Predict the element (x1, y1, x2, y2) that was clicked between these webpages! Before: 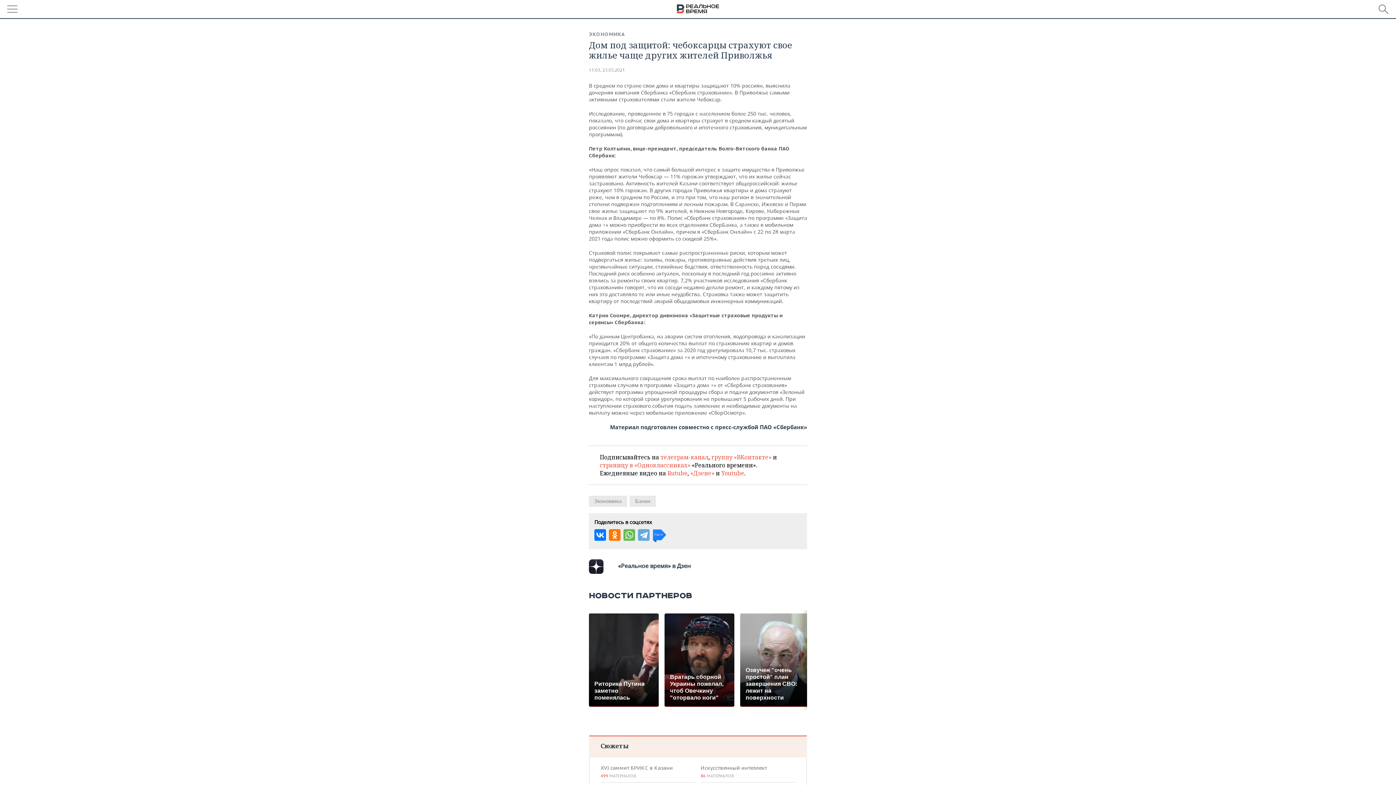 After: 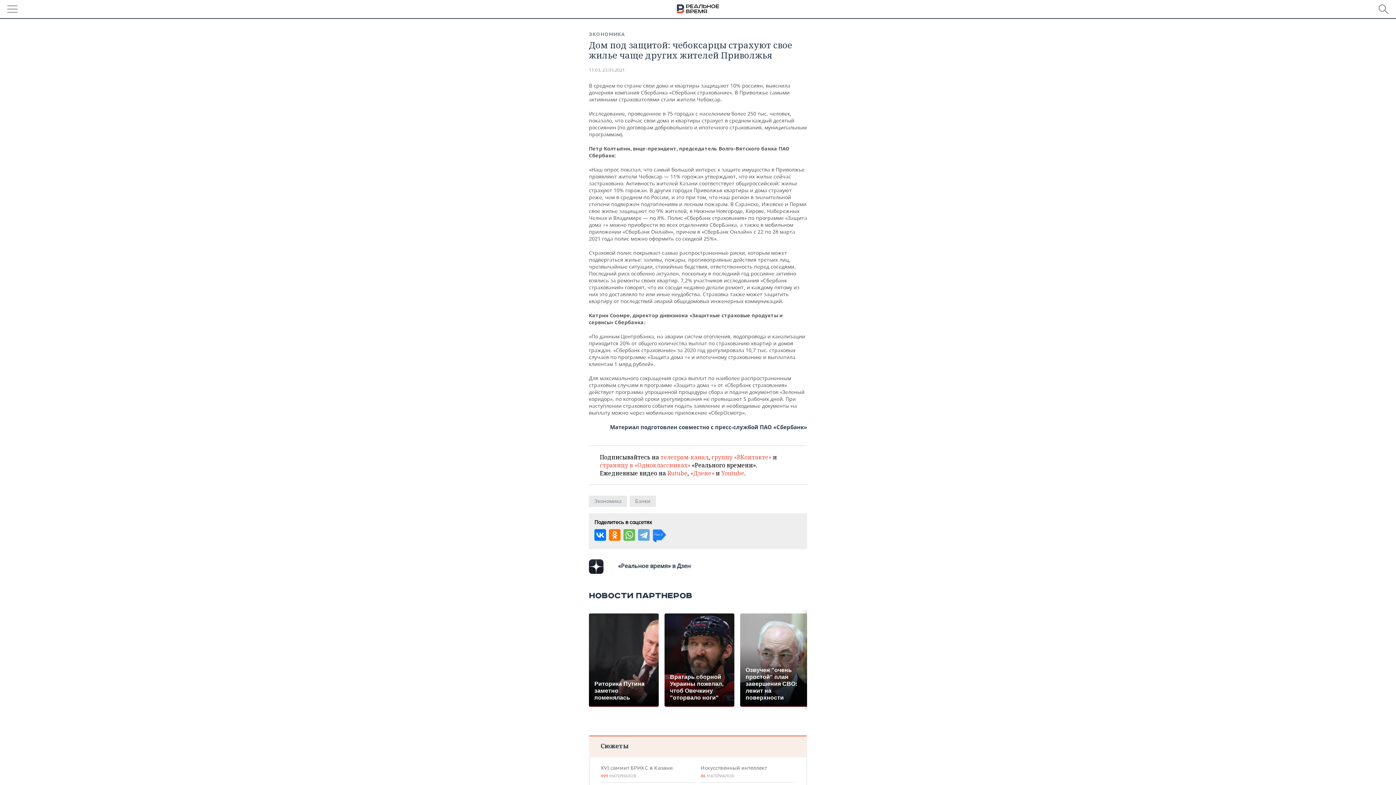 Action: bbox: (711, 453, 771, 461) label: группу «ВКонтакте»